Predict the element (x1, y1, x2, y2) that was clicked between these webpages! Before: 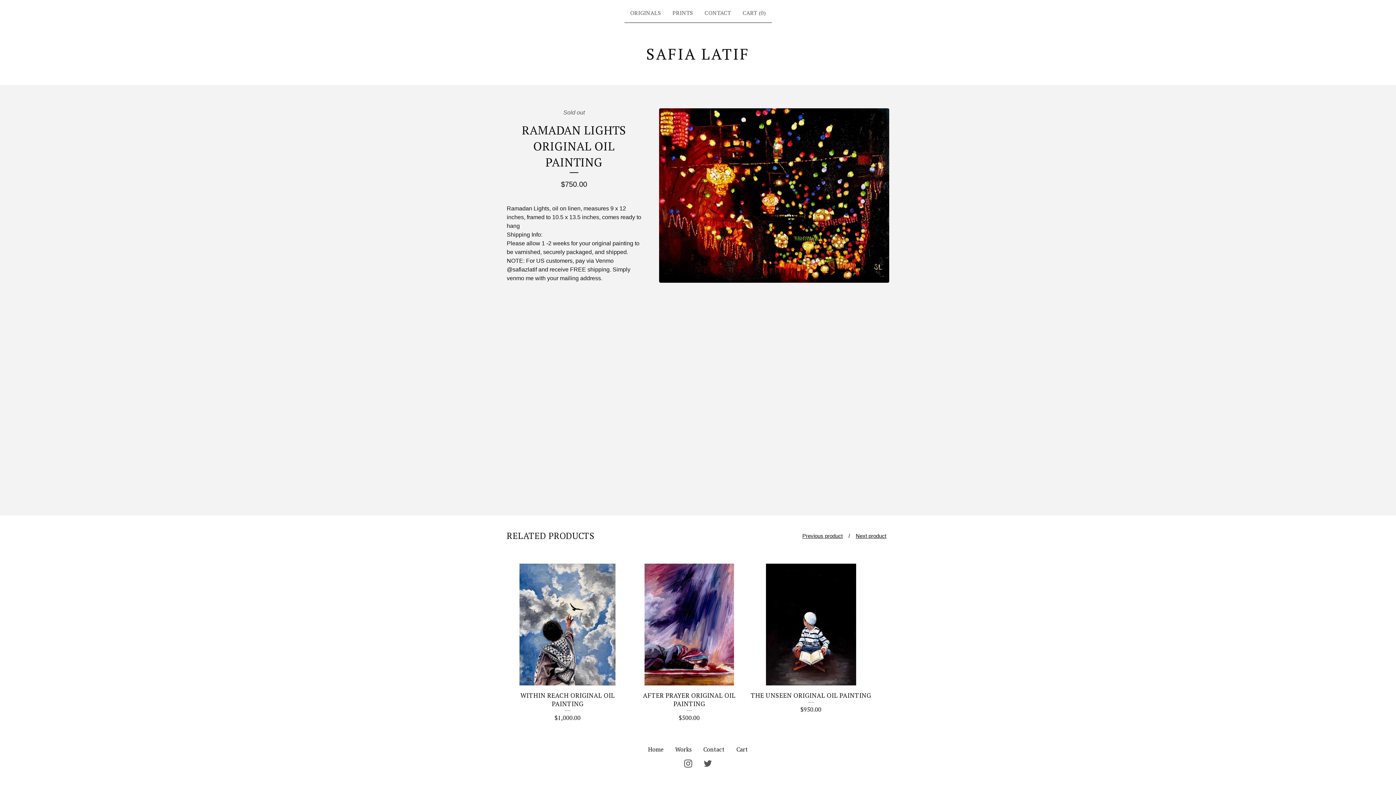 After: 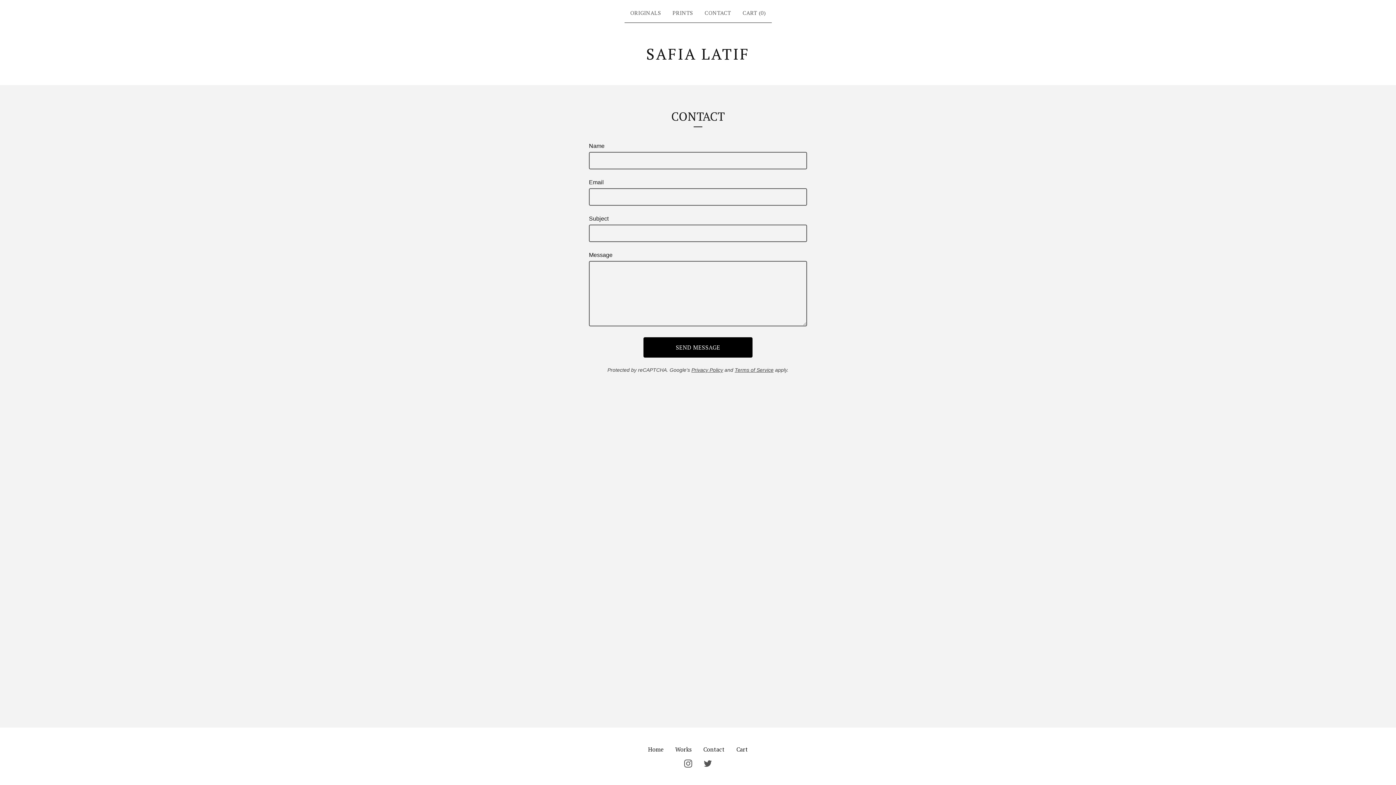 Action: label: Contact bbox: (697, 742, 730, 757)